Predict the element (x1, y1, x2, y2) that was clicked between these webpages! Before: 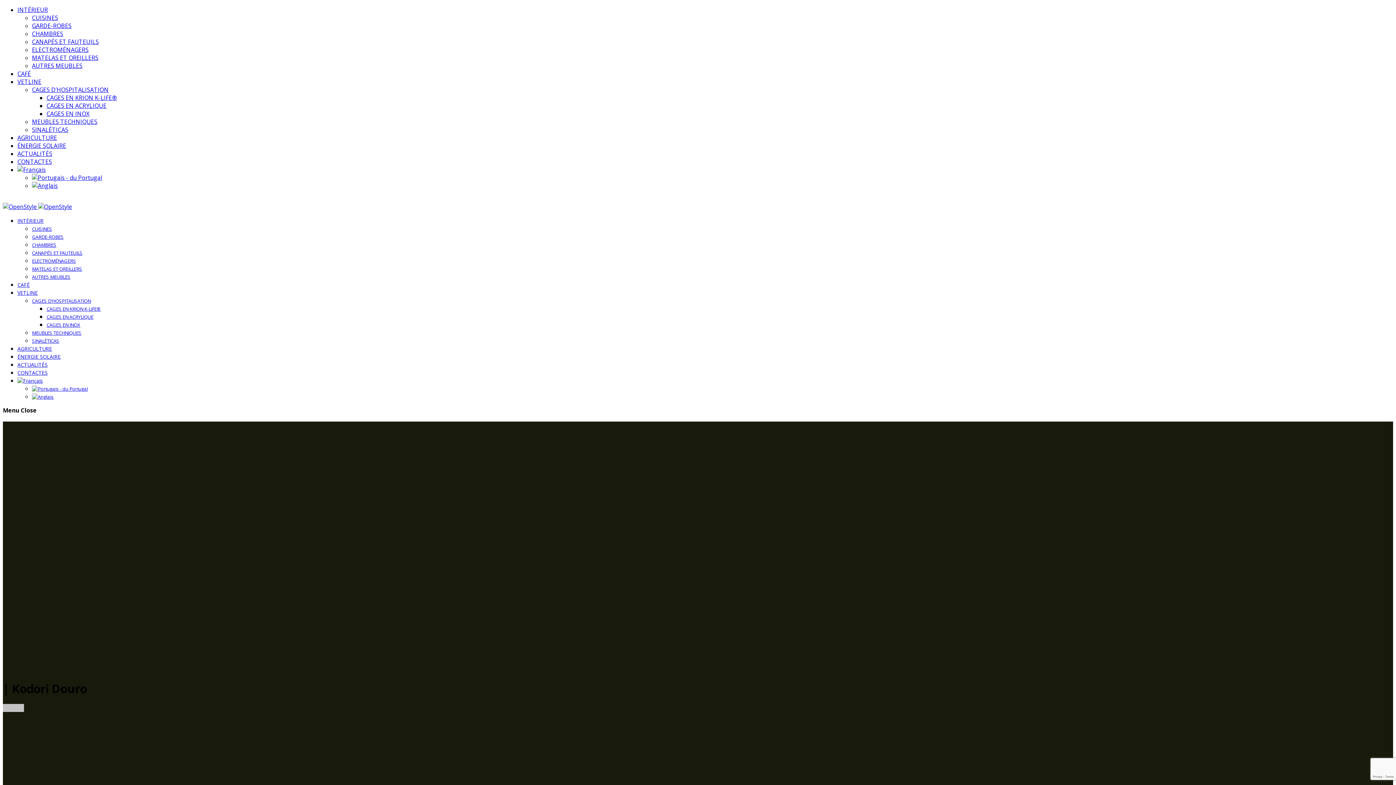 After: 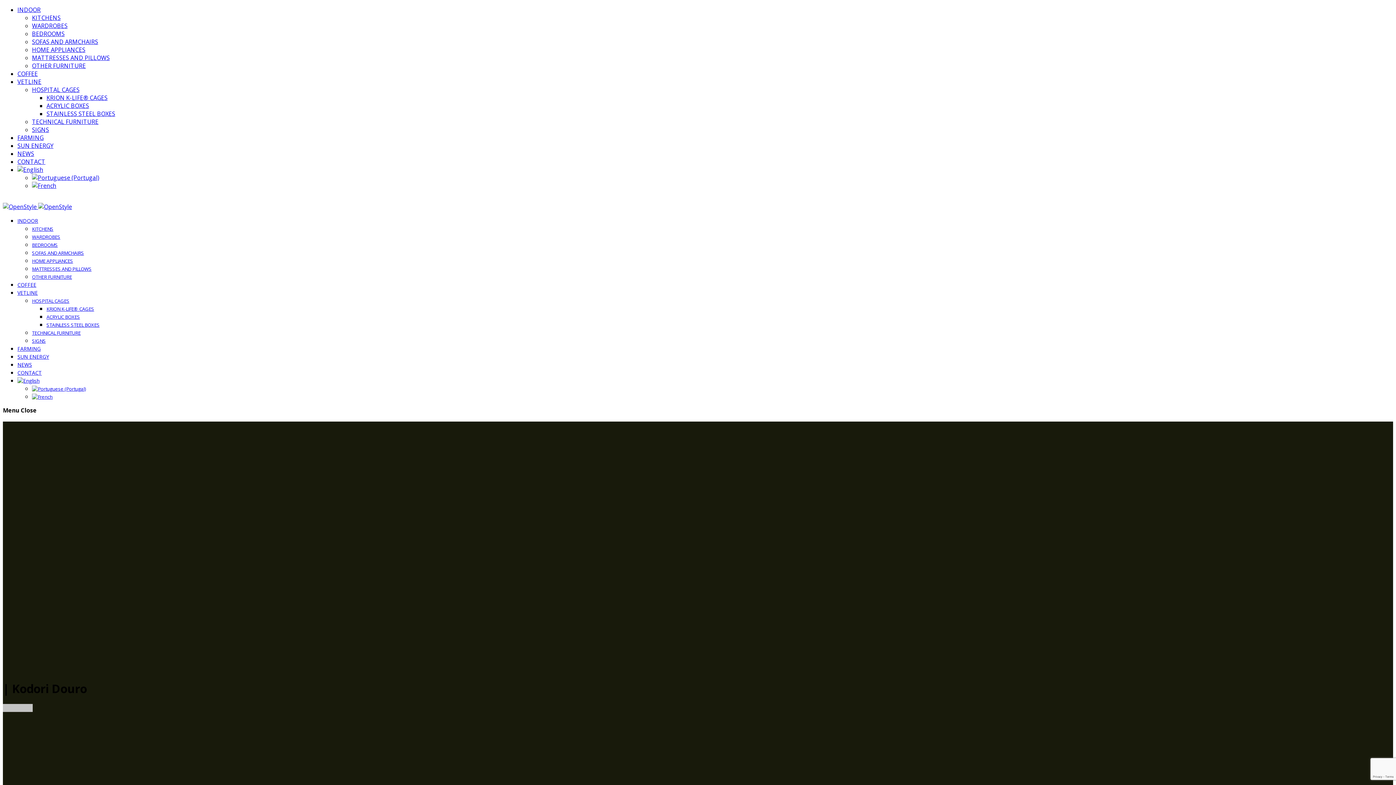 Action: bbox: (32, 181, 57, 189)